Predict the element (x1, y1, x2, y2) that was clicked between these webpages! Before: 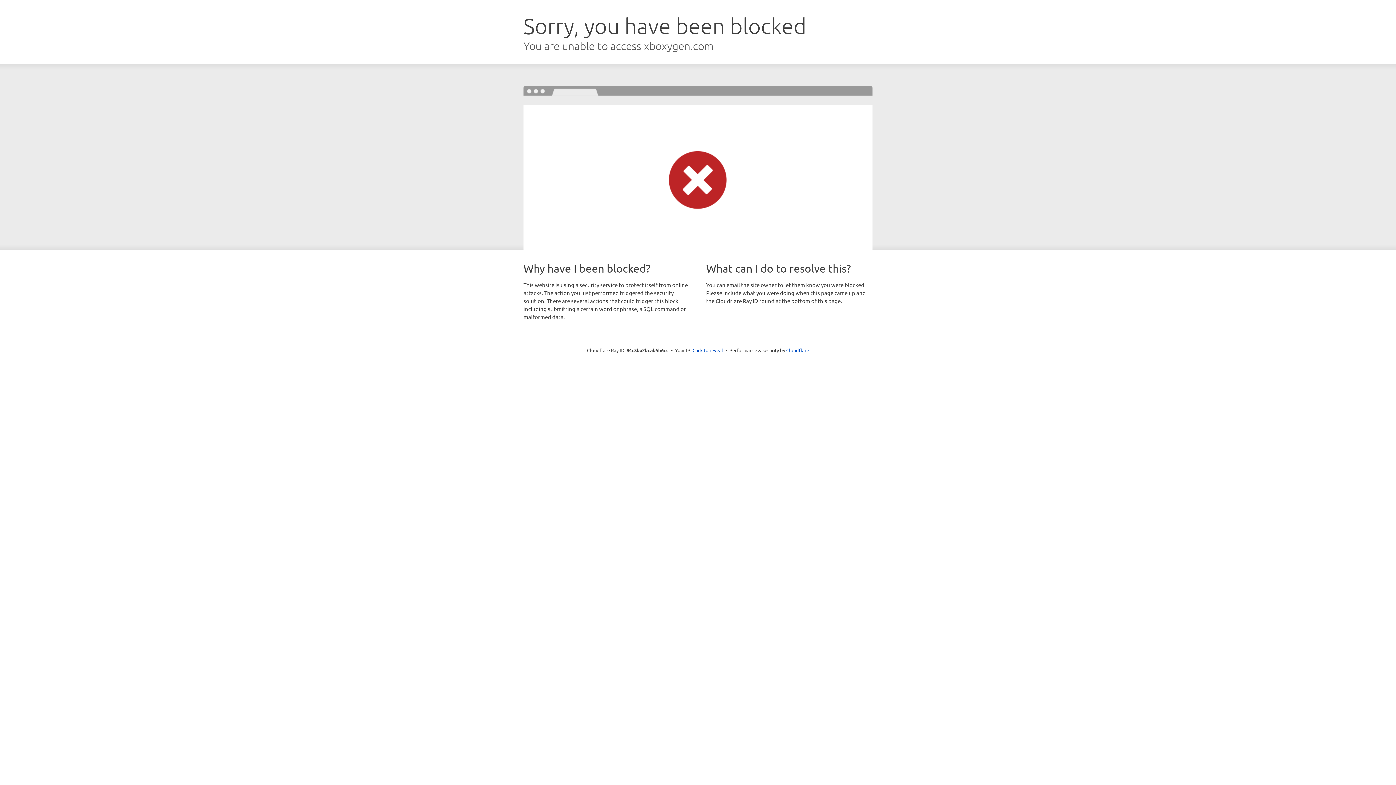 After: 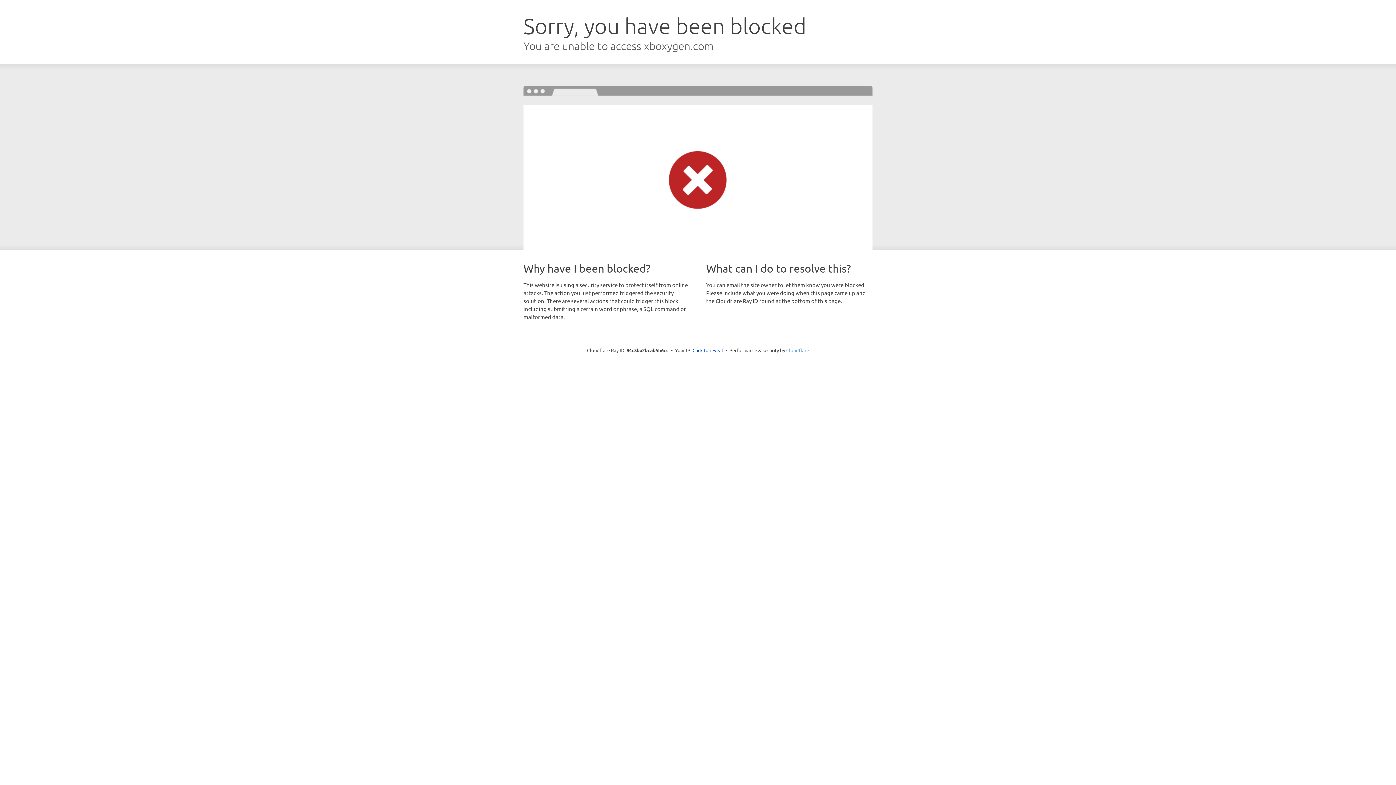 Action: bbox: (786, 347, 809, 353) label: Cloudflare